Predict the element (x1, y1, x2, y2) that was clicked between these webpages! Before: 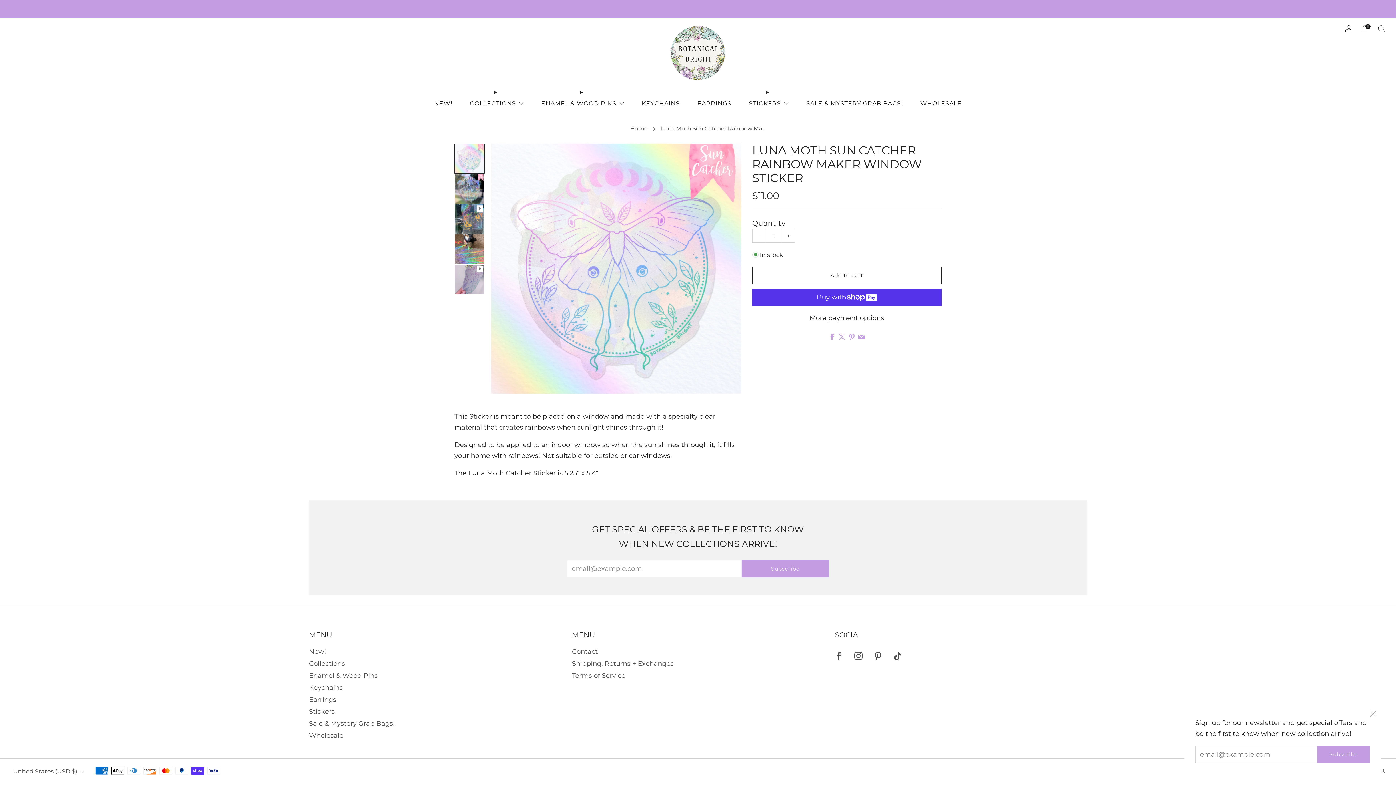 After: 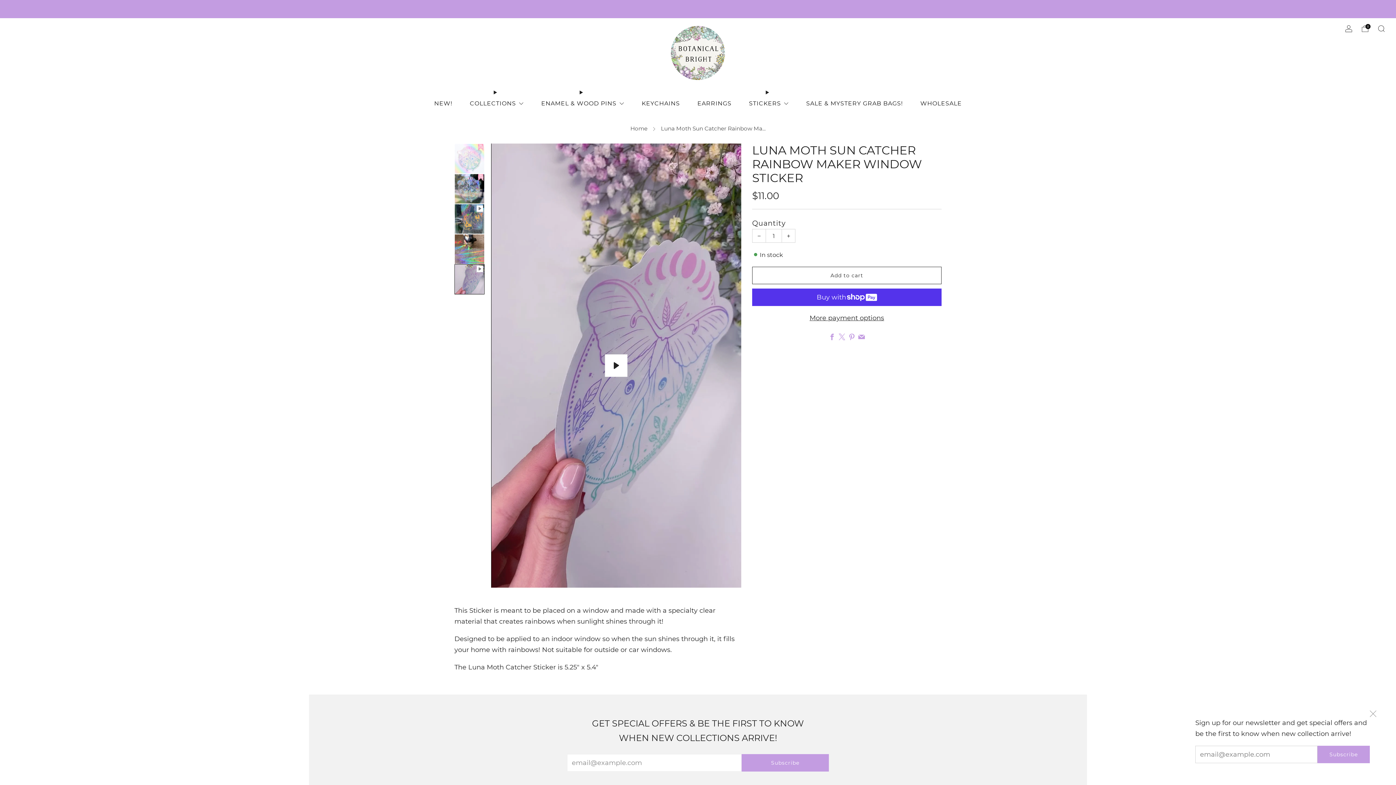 Action: bbox: (454, 264, 484, 294) label: Load and play video in Gallery viewer, 5
